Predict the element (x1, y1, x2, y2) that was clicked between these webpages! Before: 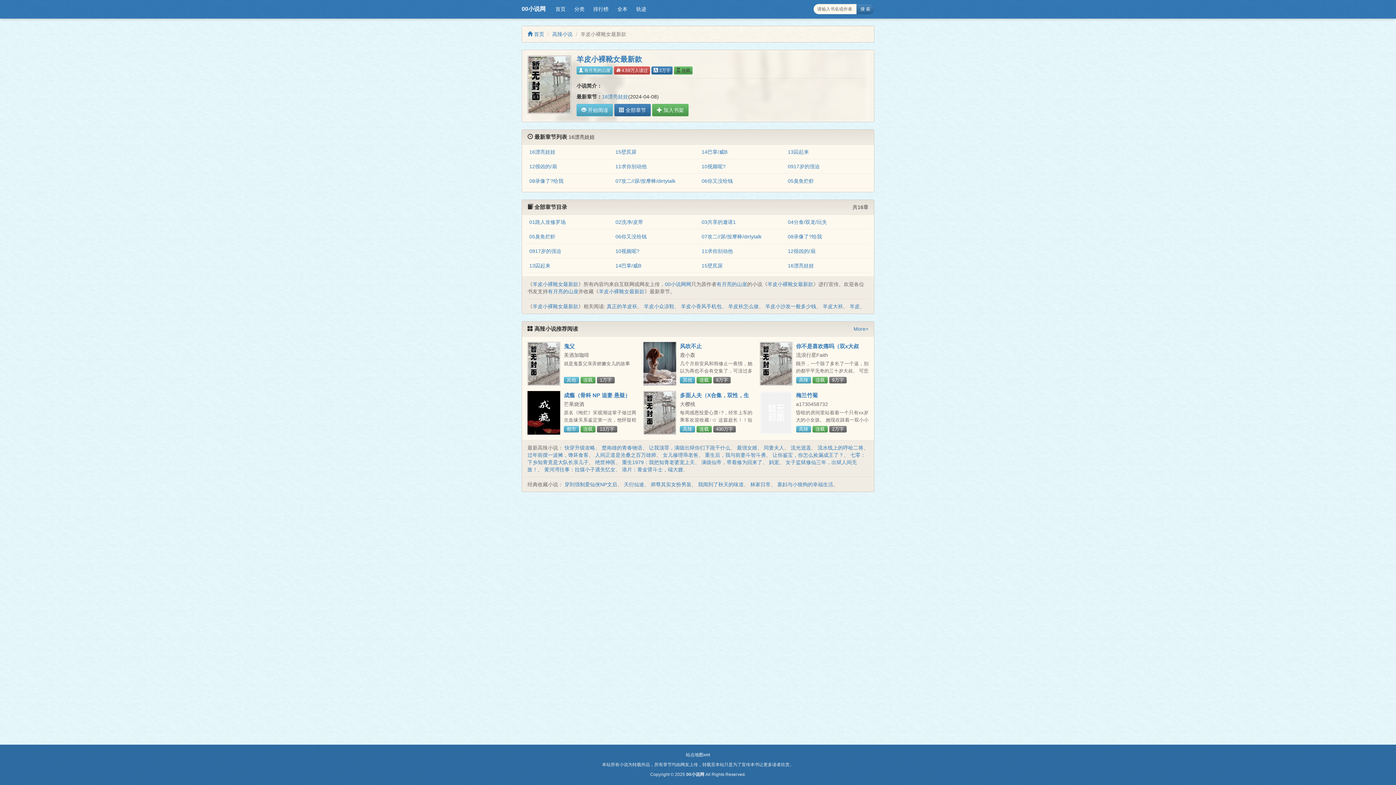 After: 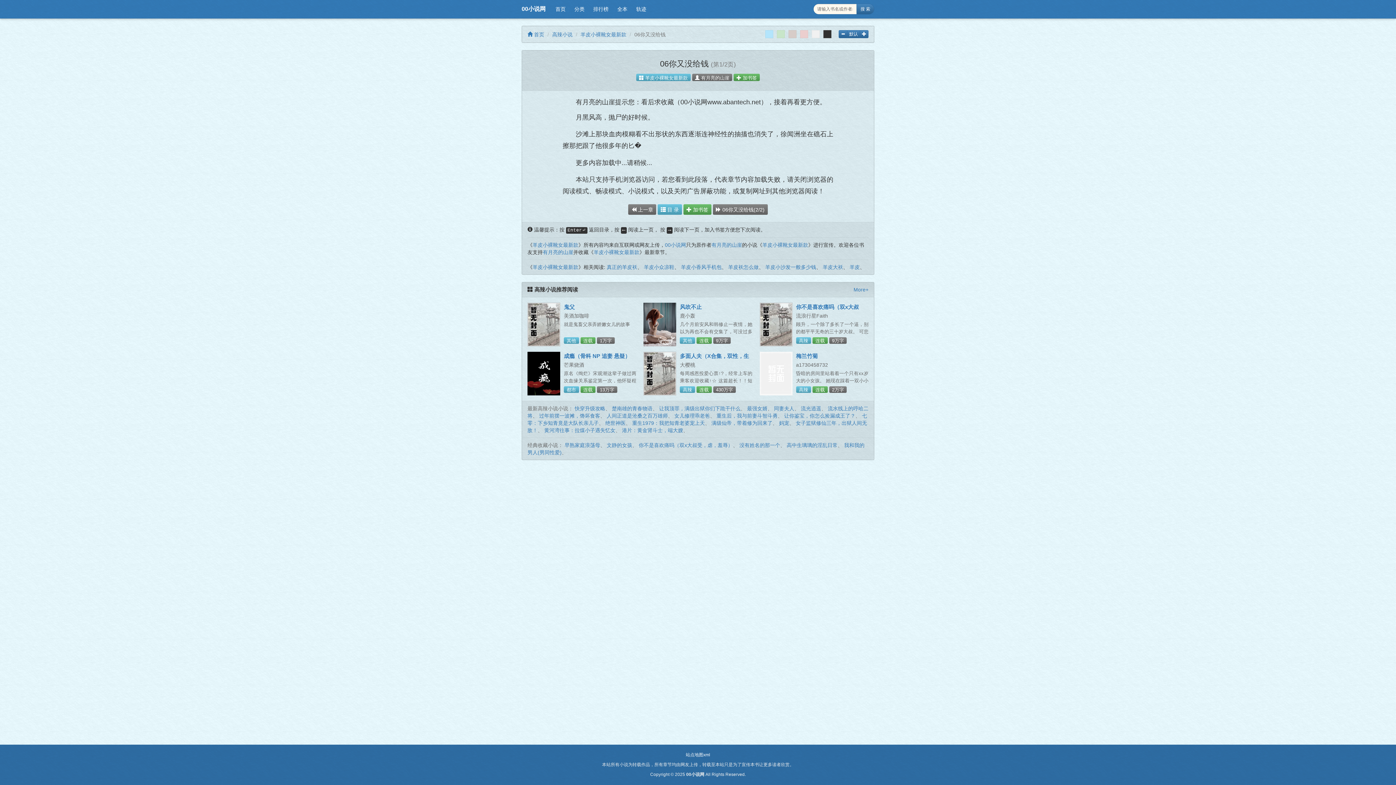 Action: label: 06你又没给钱 bbox: (701, 178, 733, 184)